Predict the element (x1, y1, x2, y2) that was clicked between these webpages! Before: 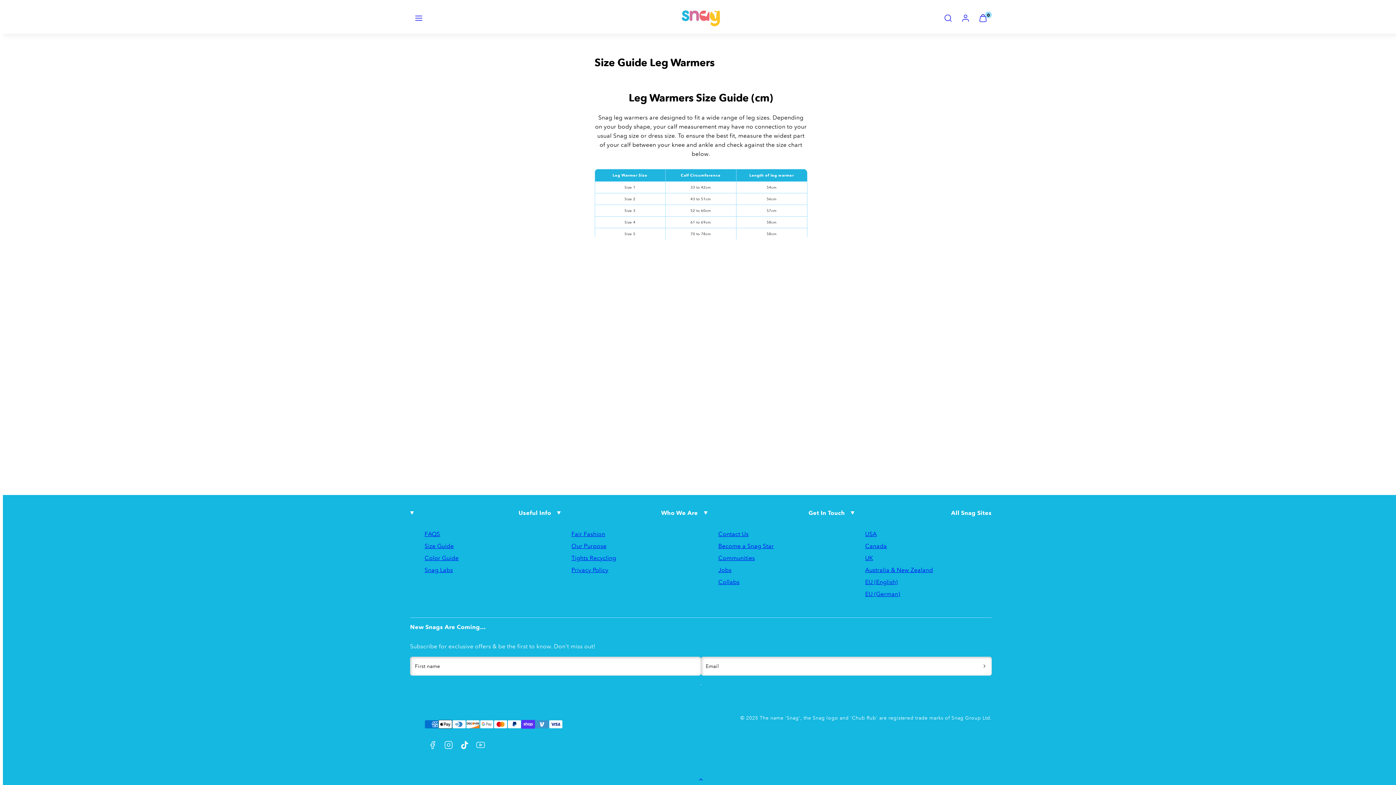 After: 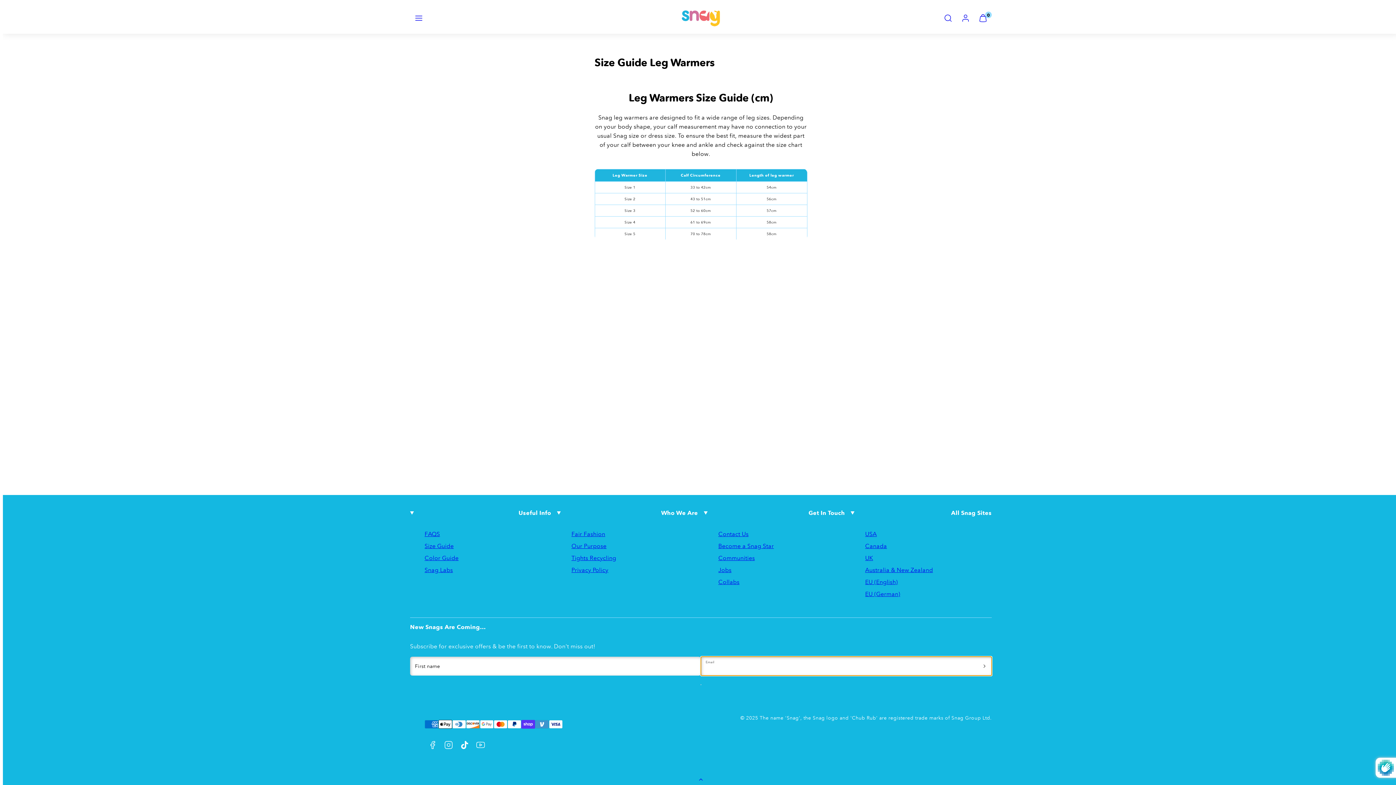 Action: bbox: (977, 657, 991, 676) label: Subscribe